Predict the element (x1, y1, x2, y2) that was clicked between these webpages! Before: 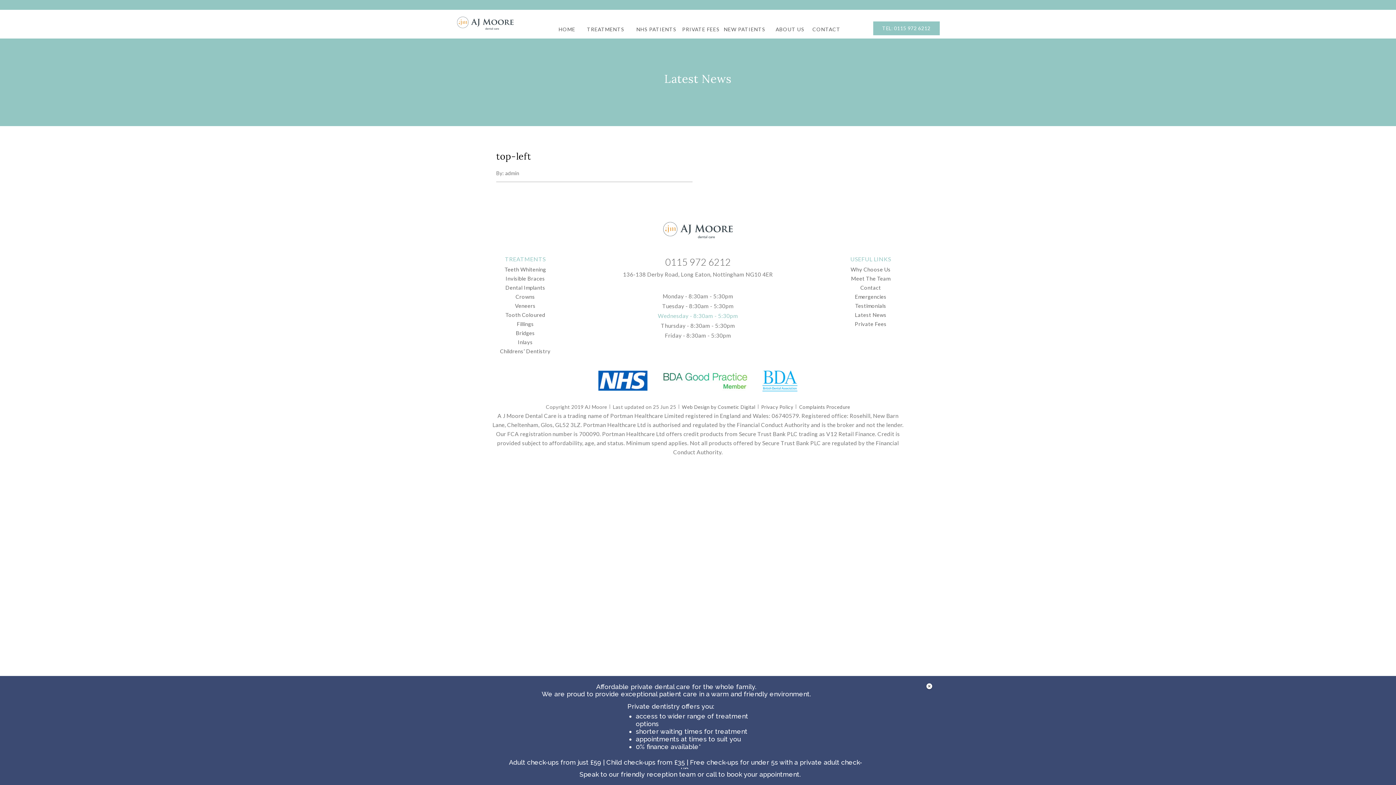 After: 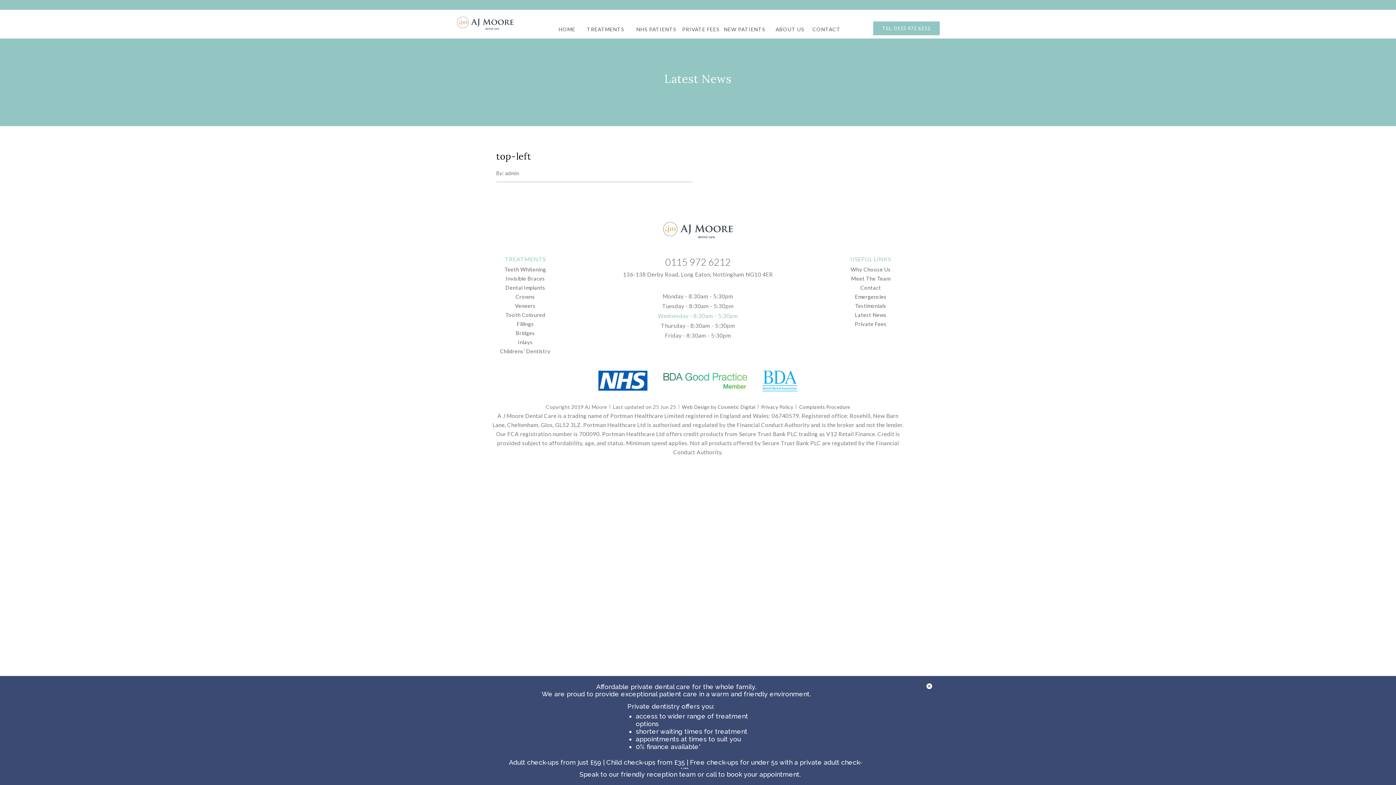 Action: label: top-left bbox: (496, 151, 531, 161)